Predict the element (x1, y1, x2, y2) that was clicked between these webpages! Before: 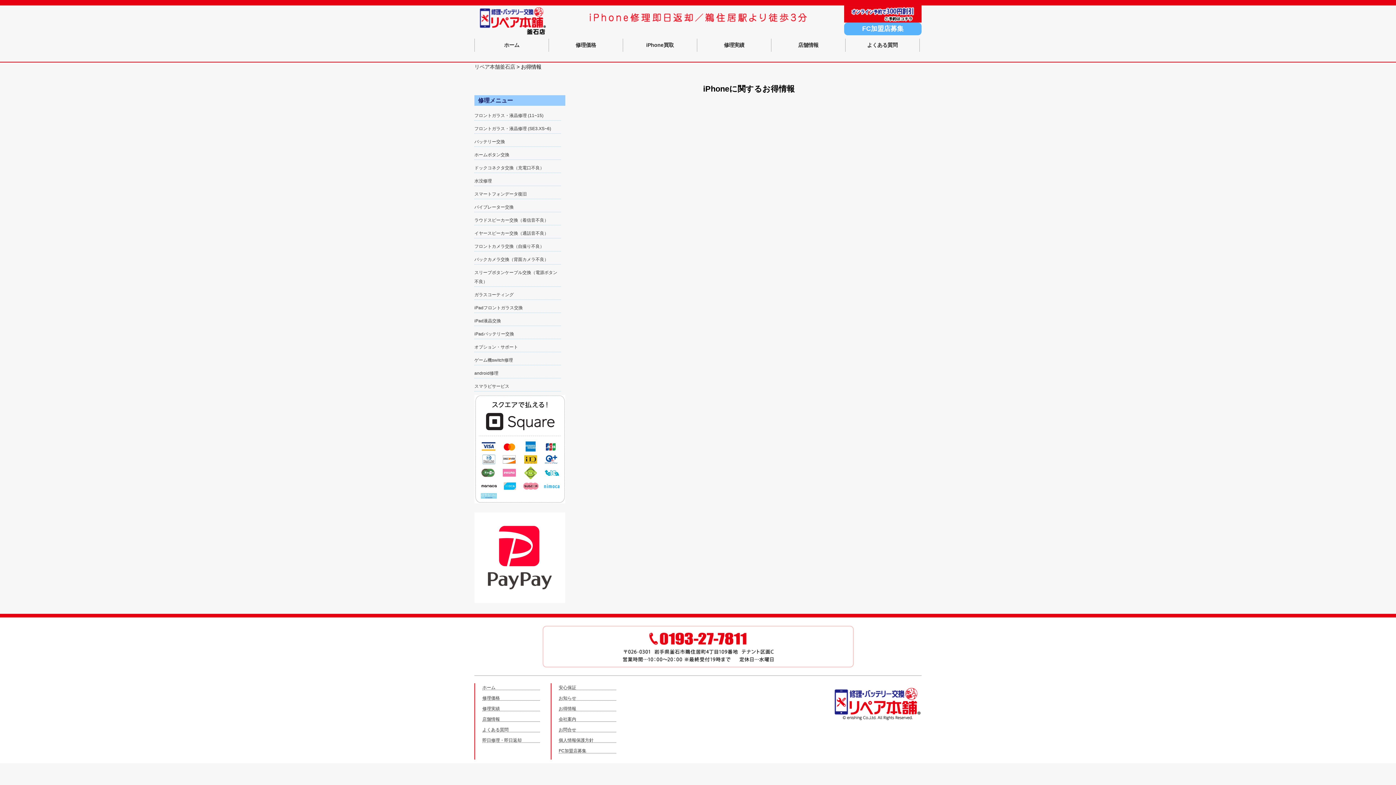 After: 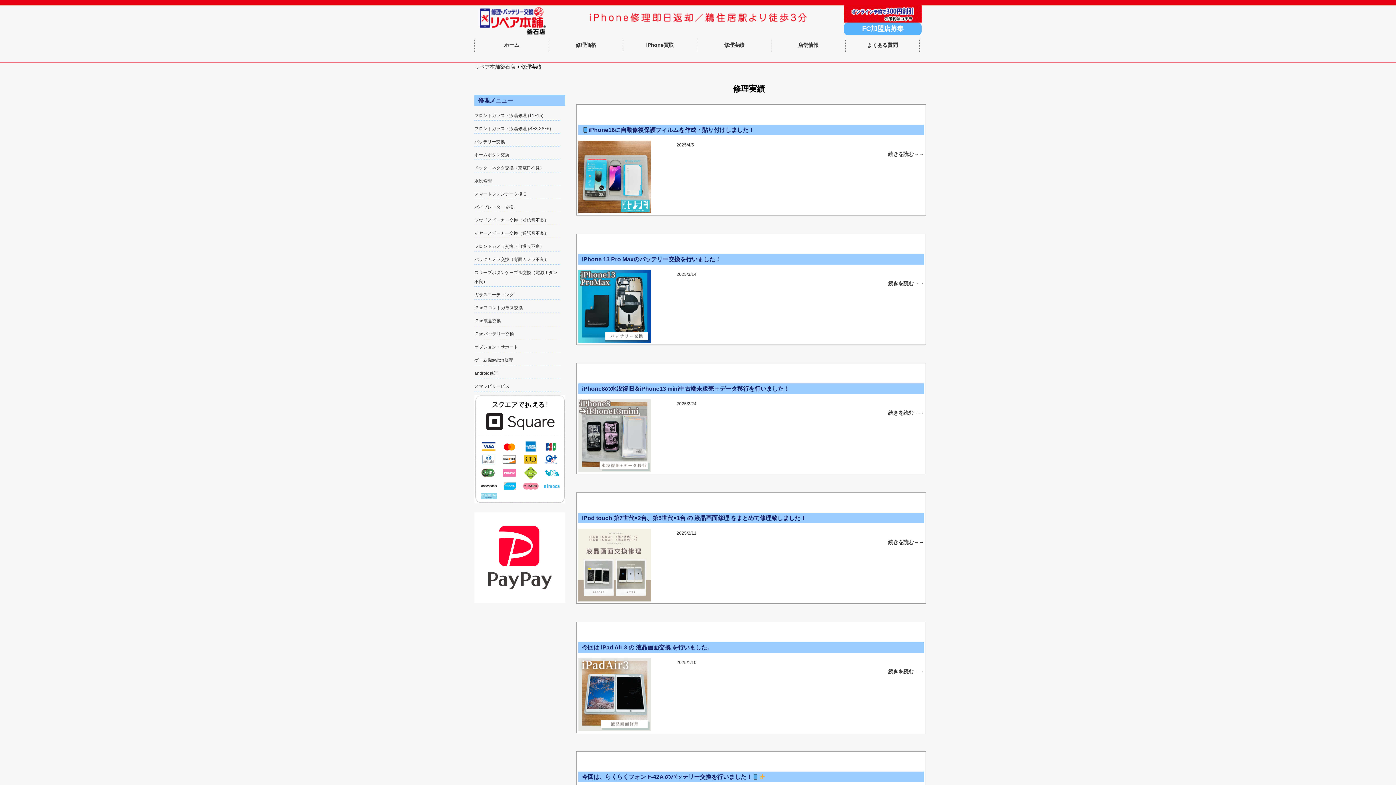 Action: label: 修理実績 bbox: (482, 704, 540, 711)